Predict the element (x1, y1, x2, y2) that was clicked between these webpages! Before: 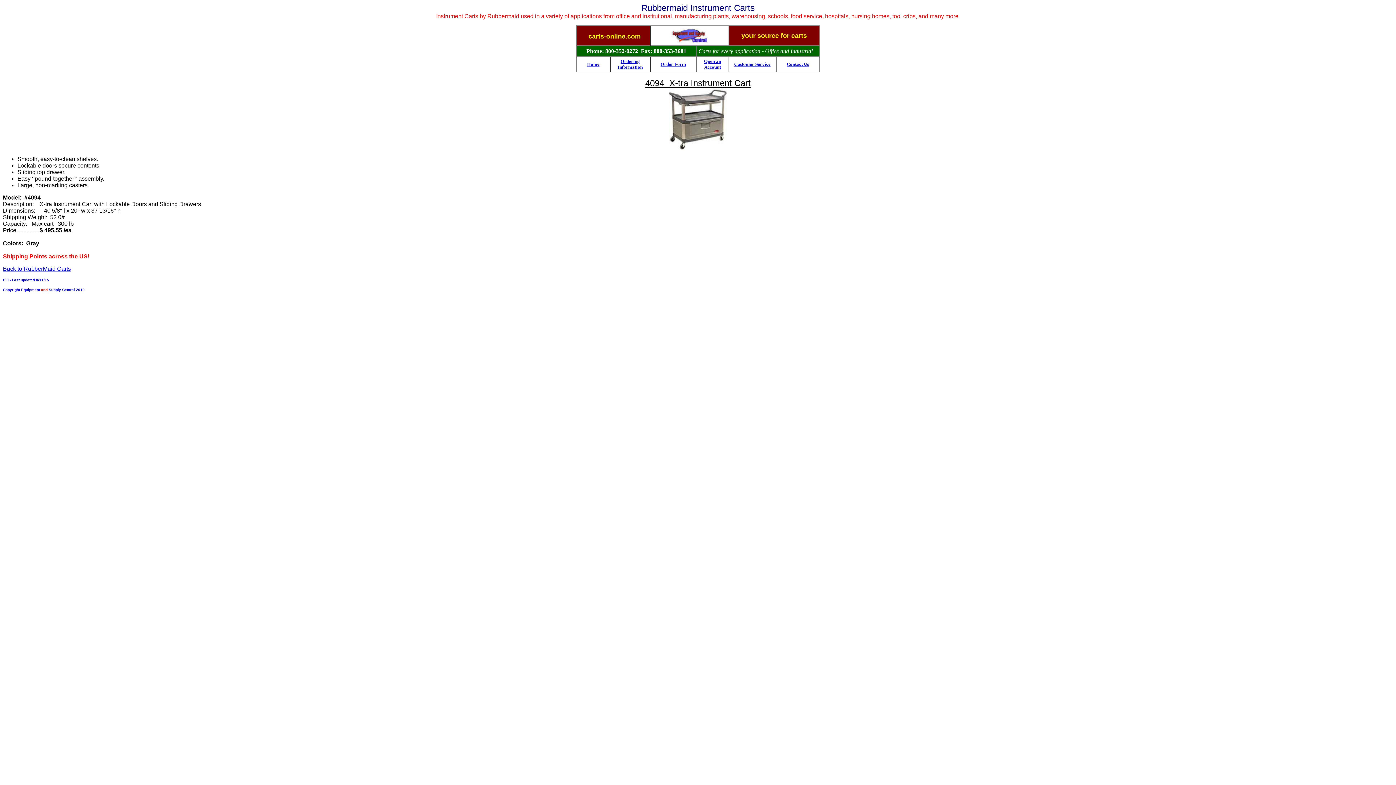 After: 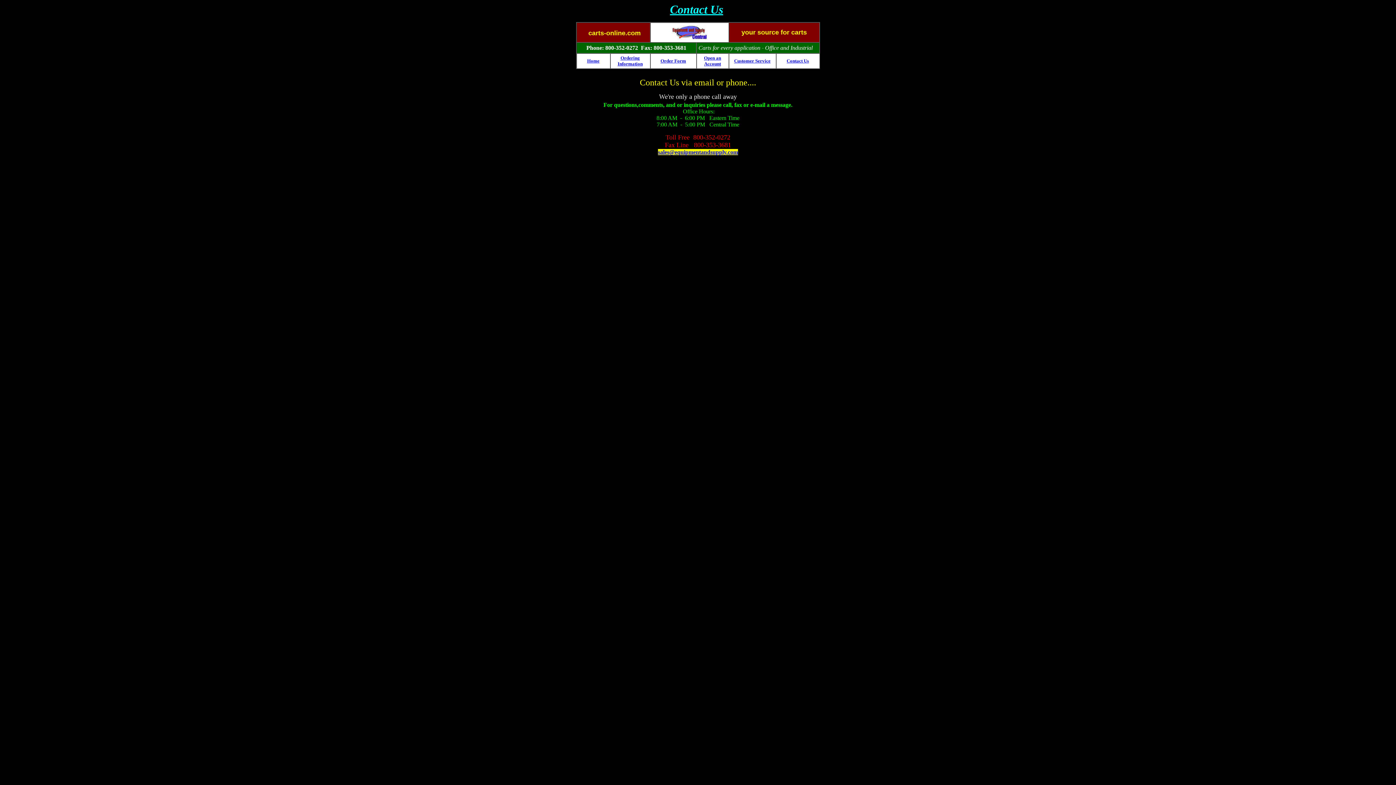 Action: label: Contact Us bbox: (786, 61, 809, 66)